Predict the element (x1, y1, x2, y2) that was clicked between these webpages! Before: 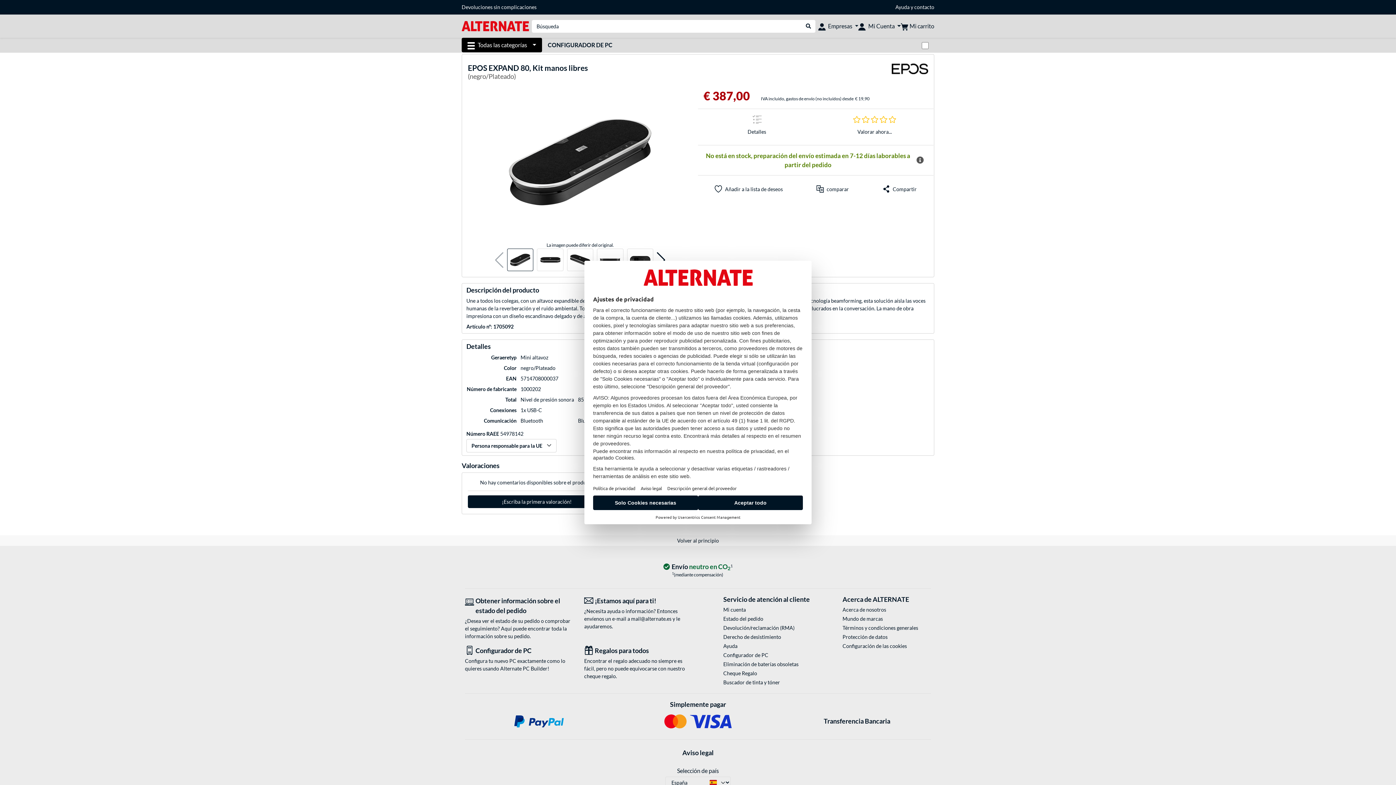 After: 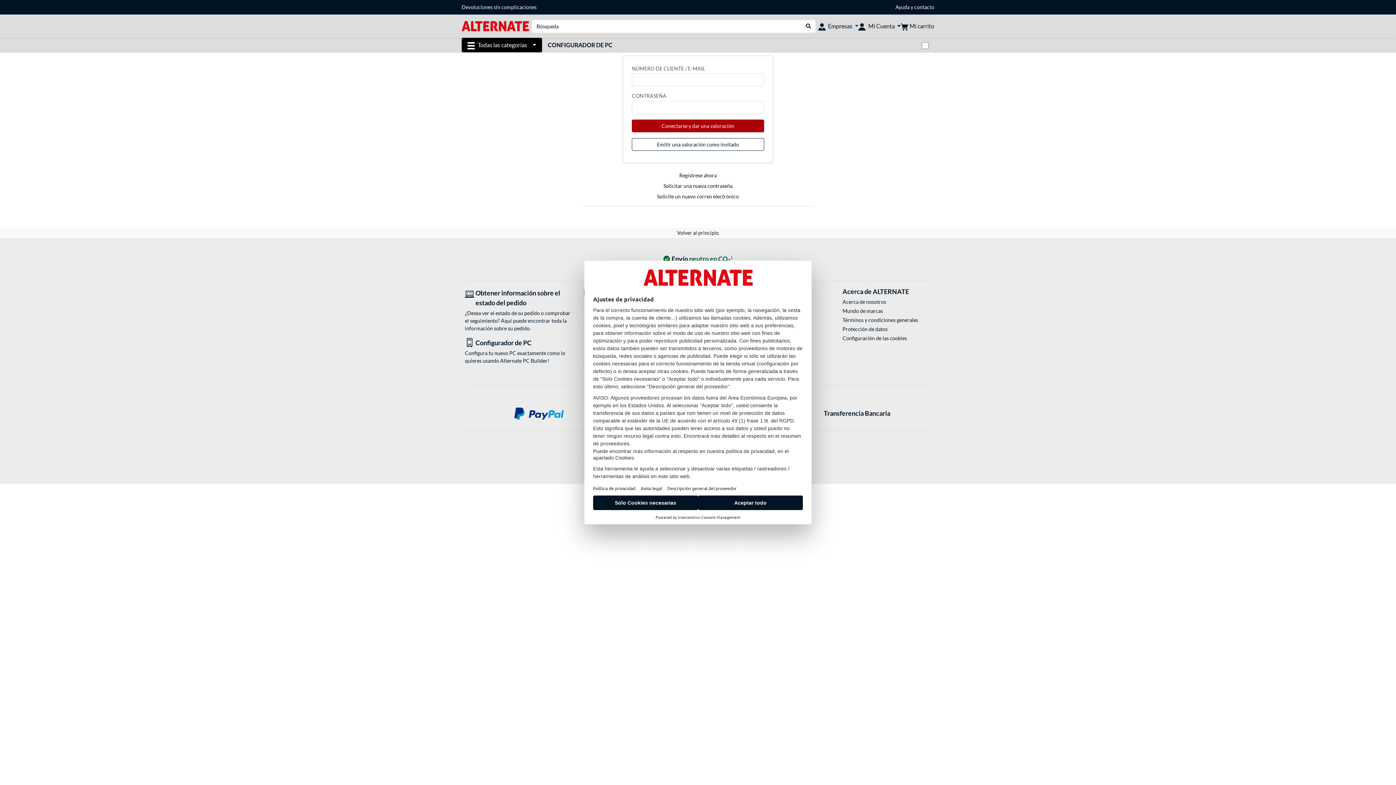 Action: bbox: (857, 124, 892, 139) label: Valorar ahora...